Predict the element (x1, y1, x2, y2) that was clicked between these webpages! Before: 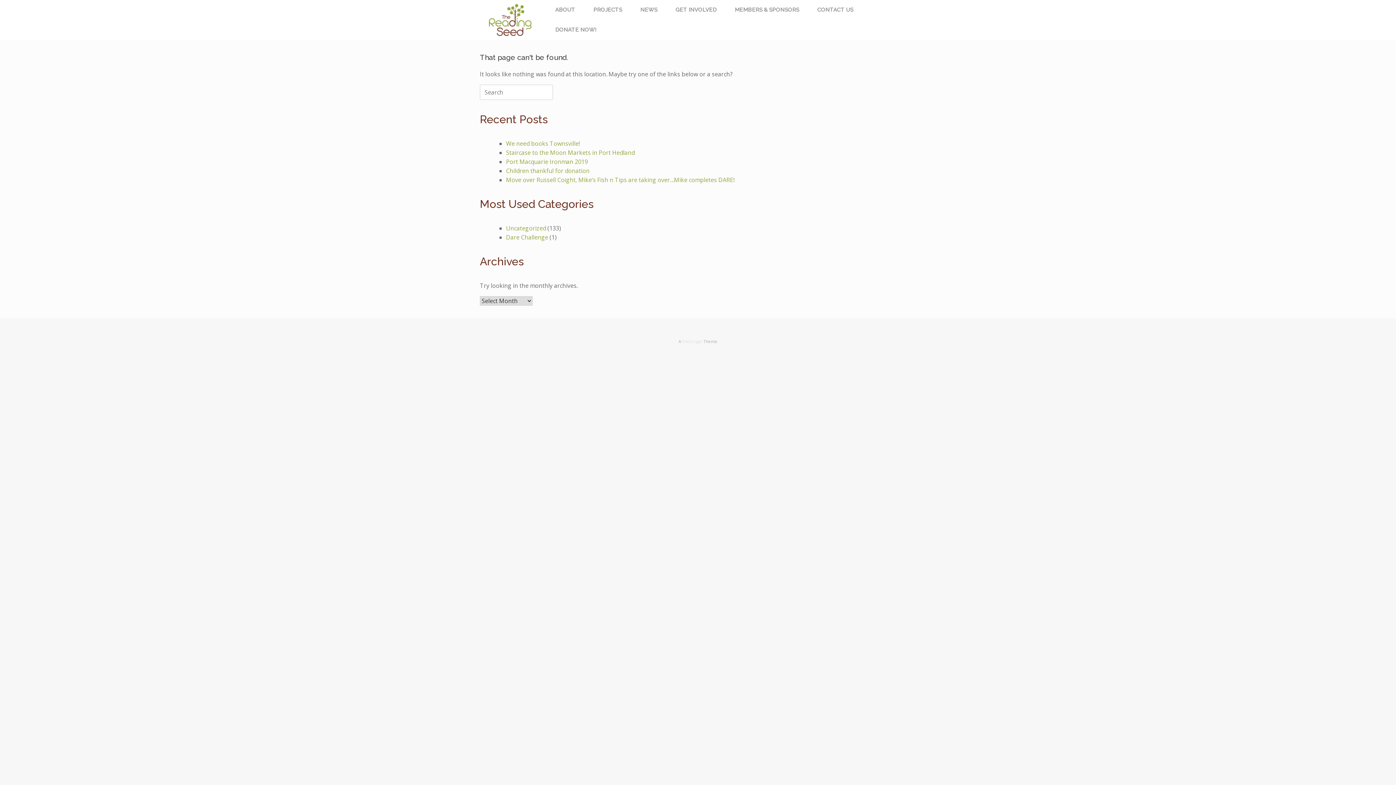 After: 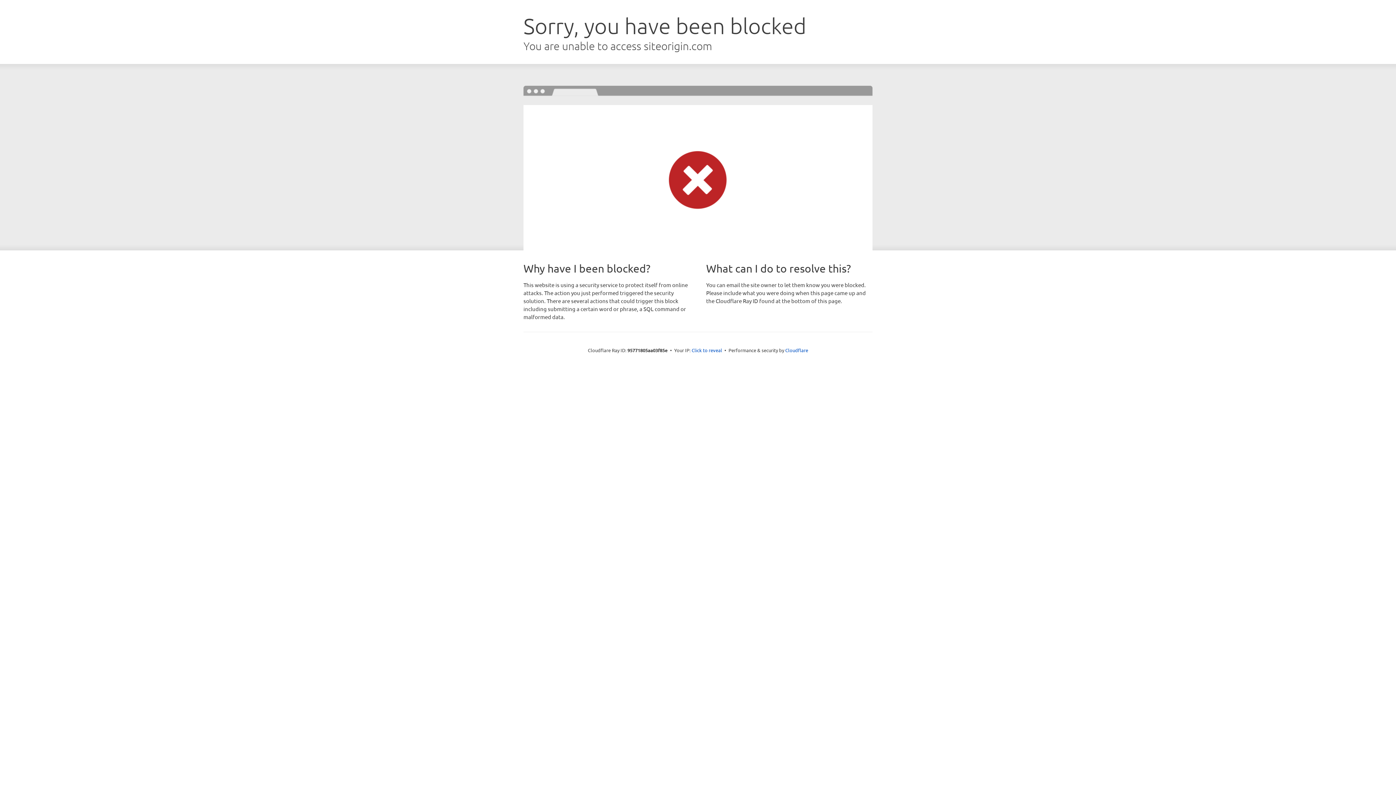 Action: label: SiteOrigin bbox: (682, 338, 702, 344)